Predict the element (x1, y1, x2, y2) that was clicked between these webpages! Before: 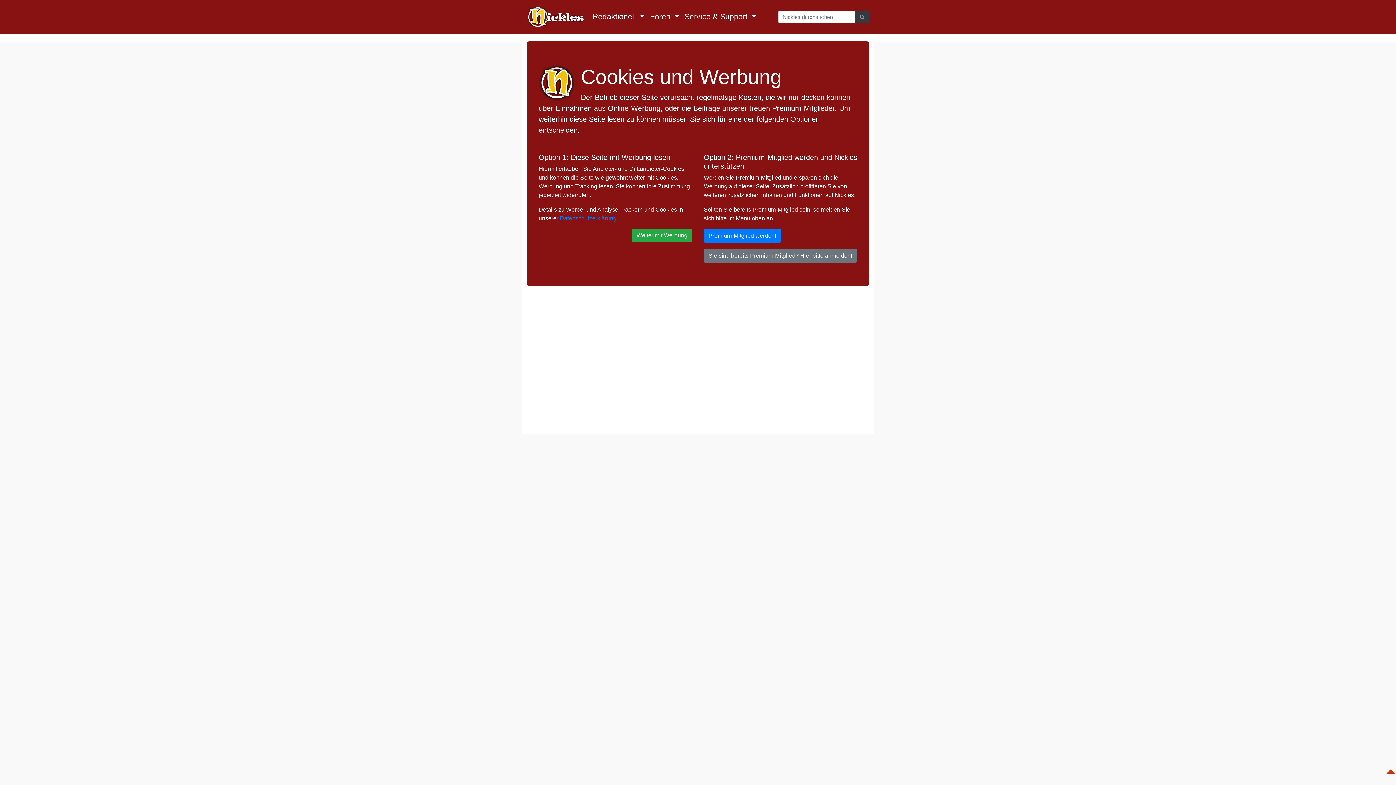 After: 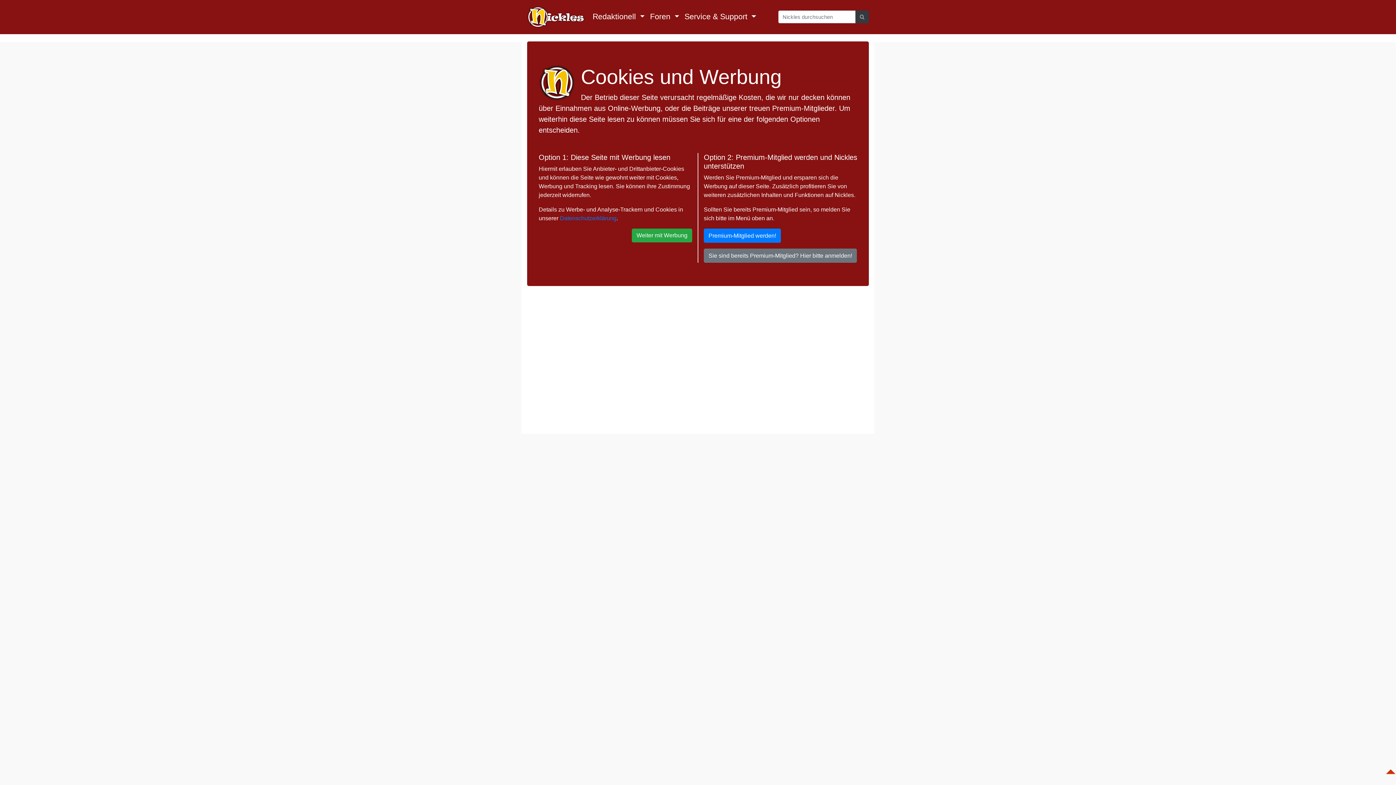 Action: bbox: (1385, 765, 1396, 771)